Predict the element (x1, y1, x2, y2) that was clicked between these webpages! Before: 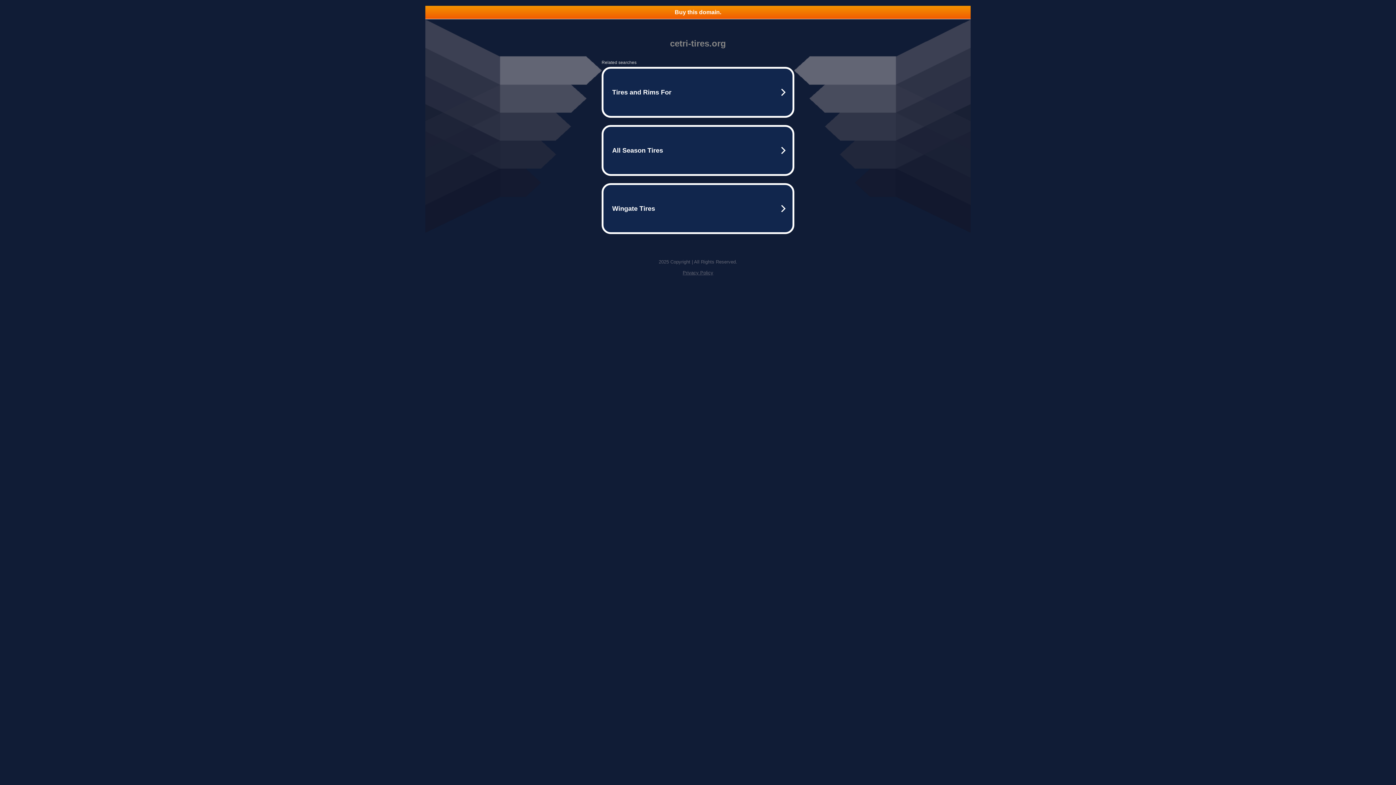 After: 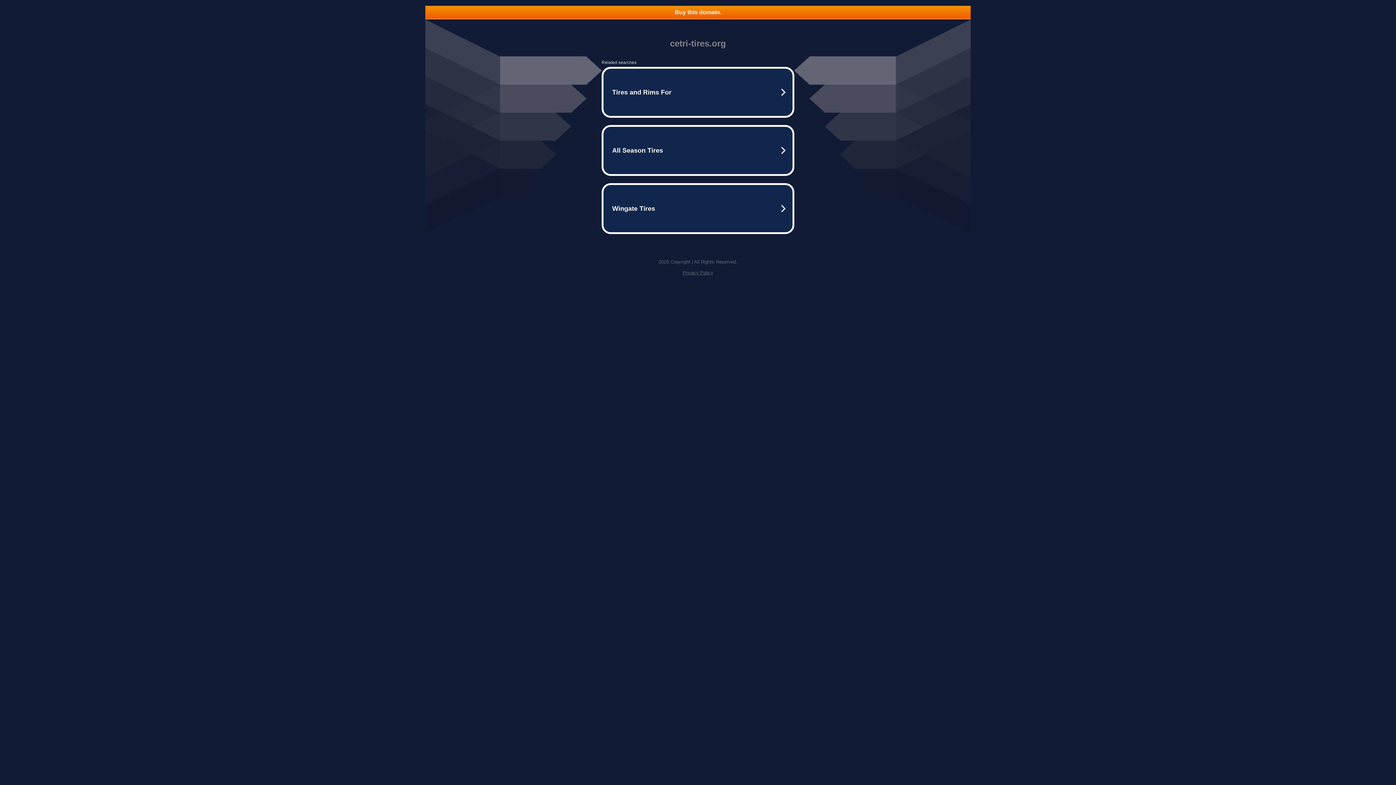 Action: bbox: (425, 5, 970, 18) label: Buy this domain.